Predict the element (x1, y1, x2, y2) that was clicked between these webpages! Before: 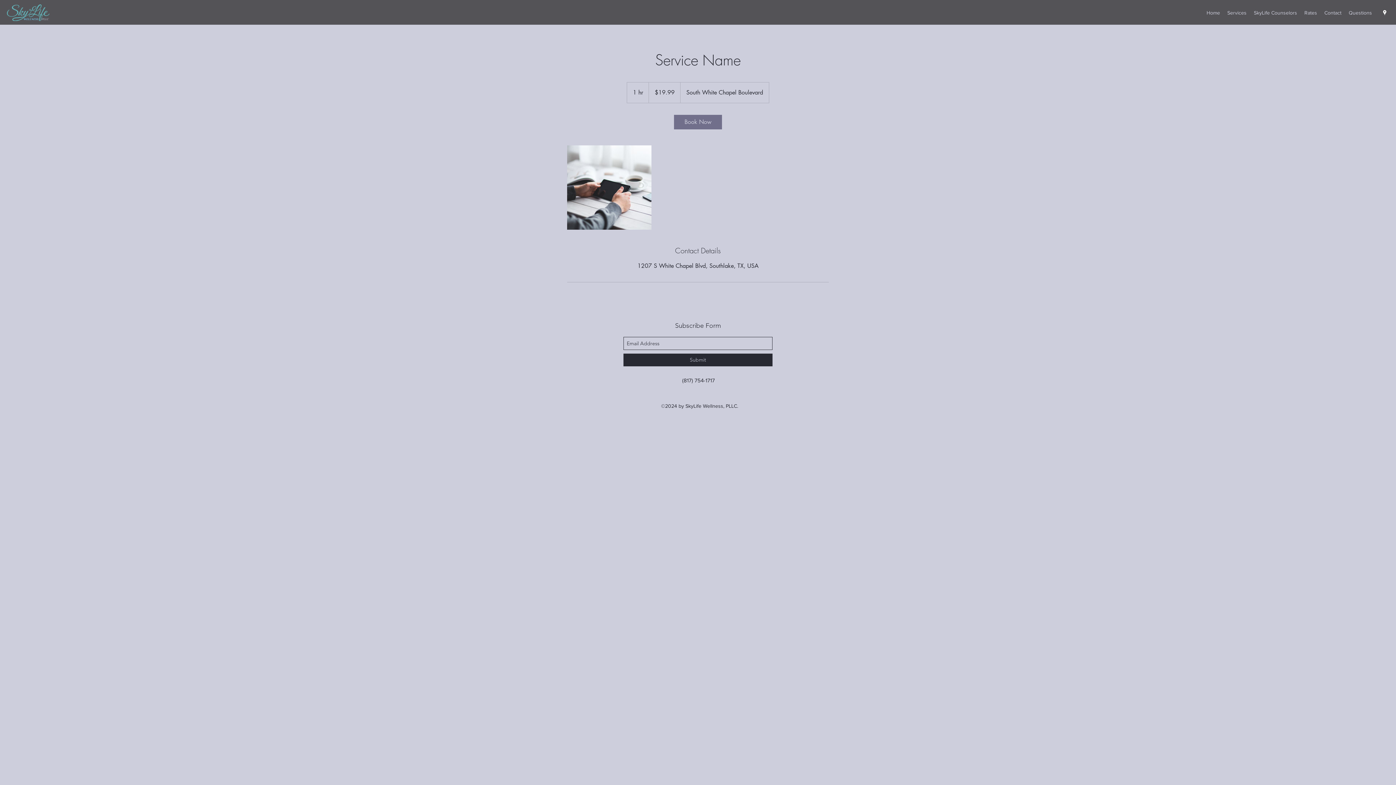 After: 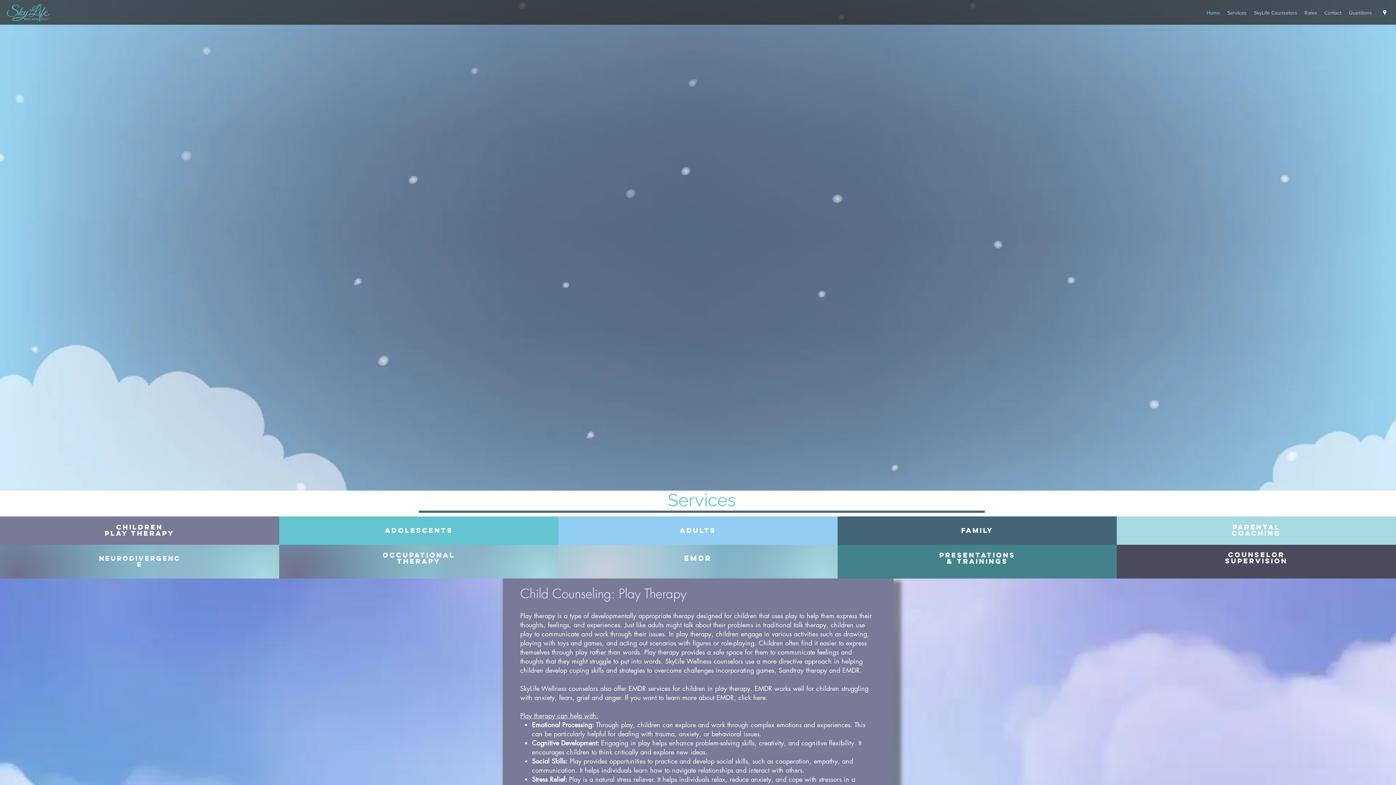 Action: label: SkyLife Counselors bbox: (1250, 7, 1301, 18)